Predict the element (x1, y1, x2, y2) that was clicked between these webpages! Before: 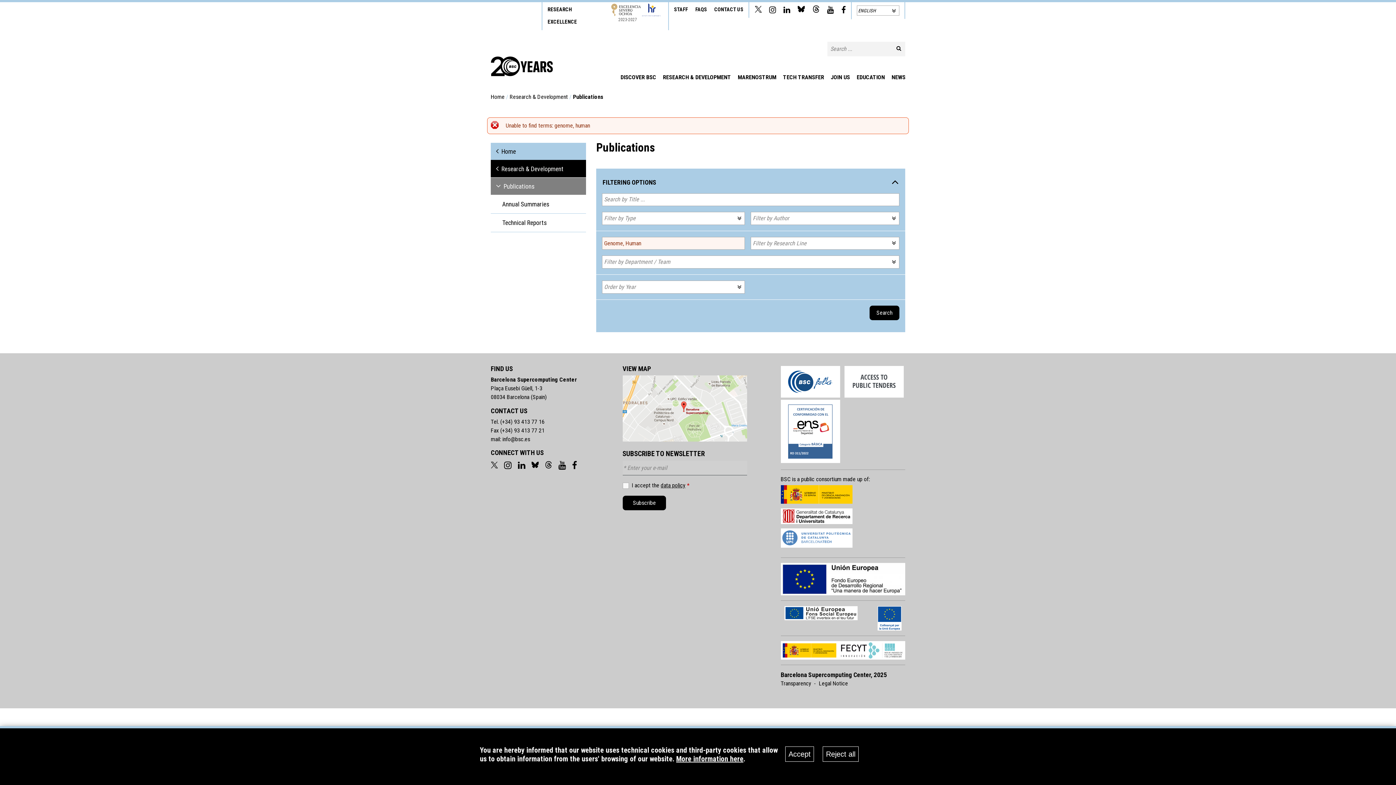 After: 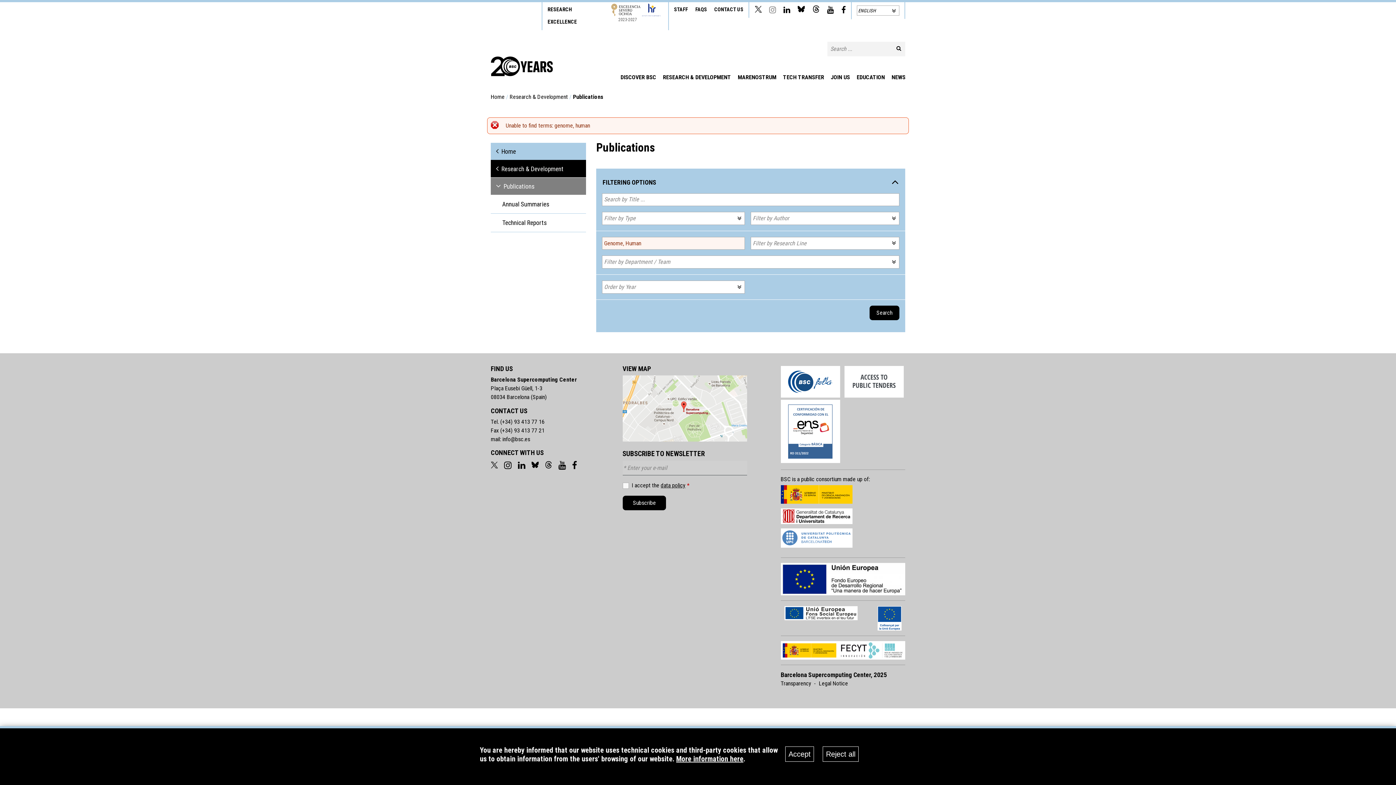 Action: bbox: (769, 8, 776, 14)